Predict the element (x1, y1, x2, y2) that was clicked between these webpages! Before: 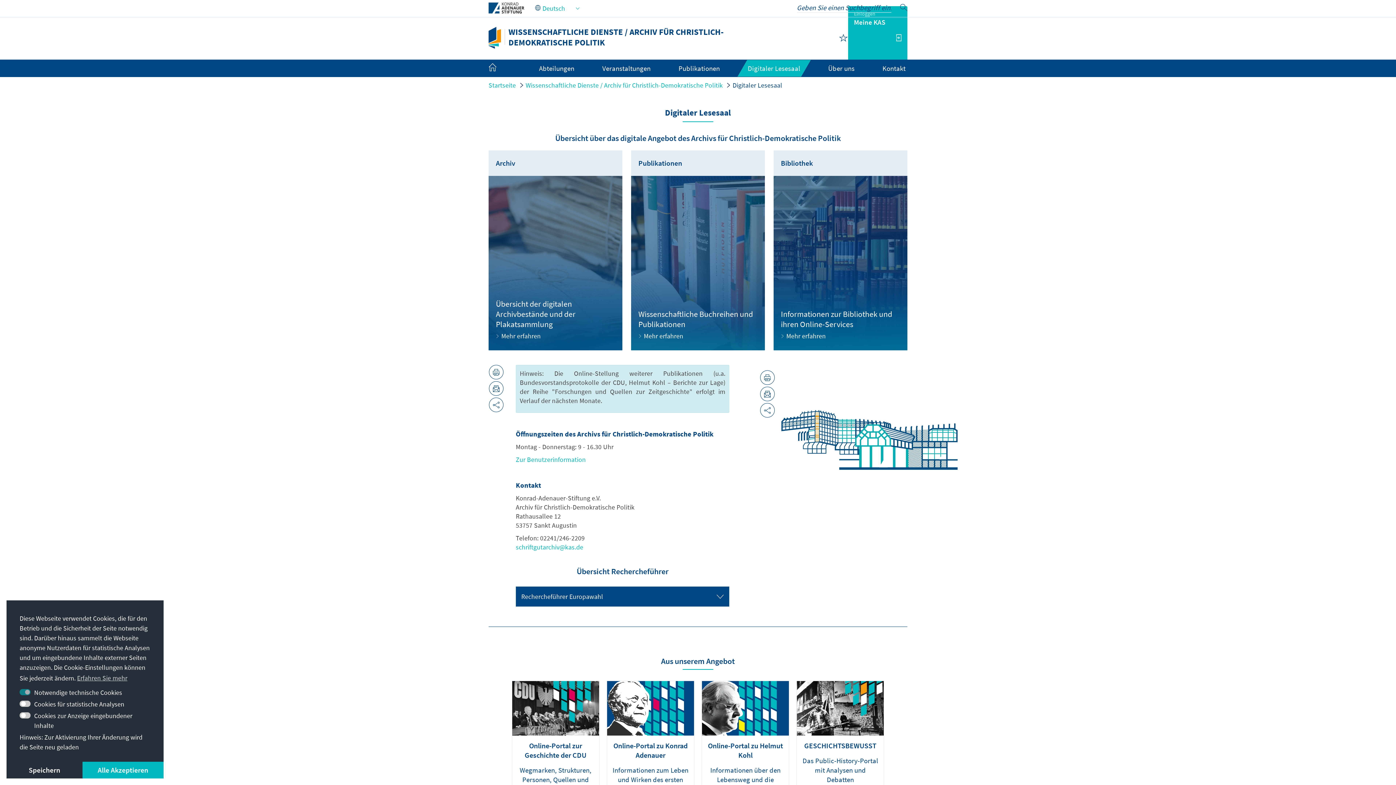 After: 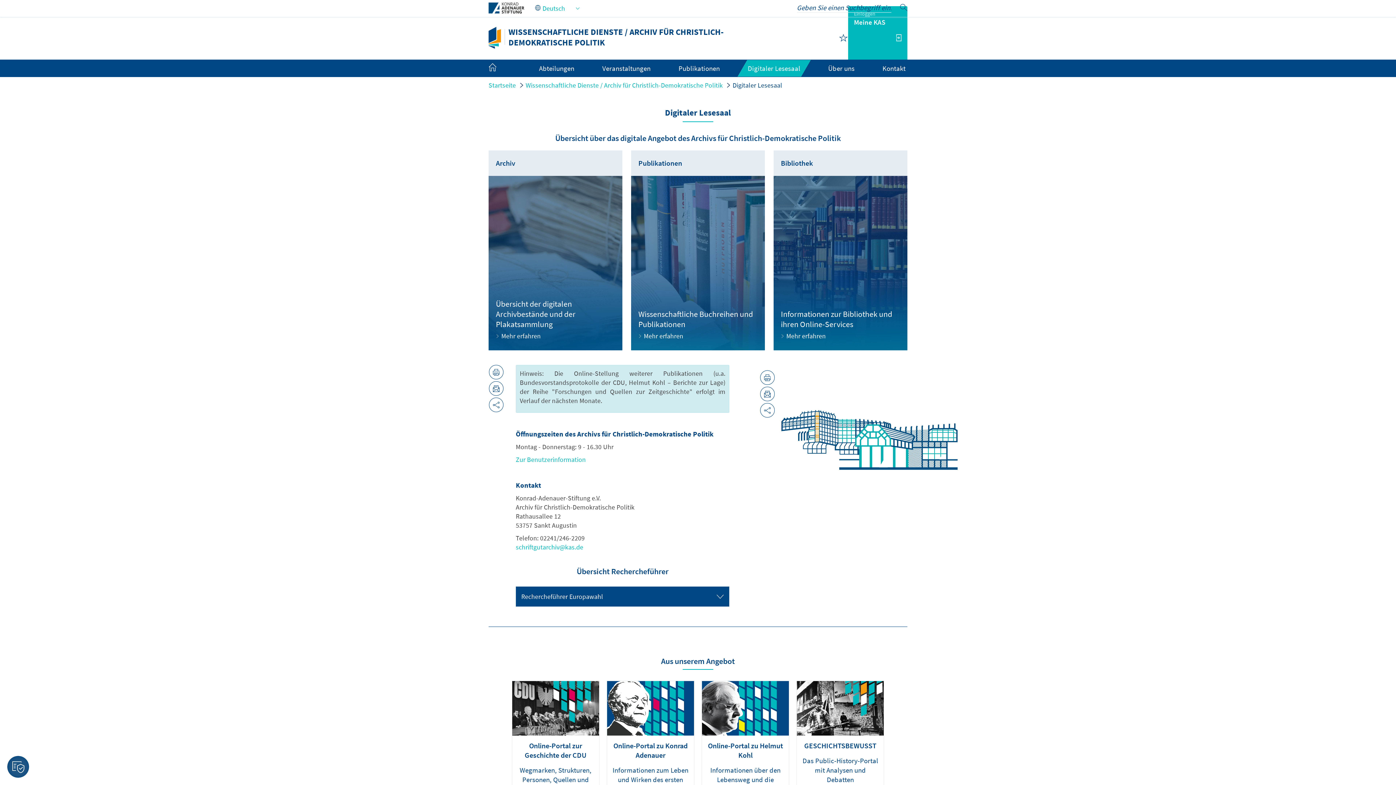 Action: bbox: (6, 762, 82, 778) label: deny cookies